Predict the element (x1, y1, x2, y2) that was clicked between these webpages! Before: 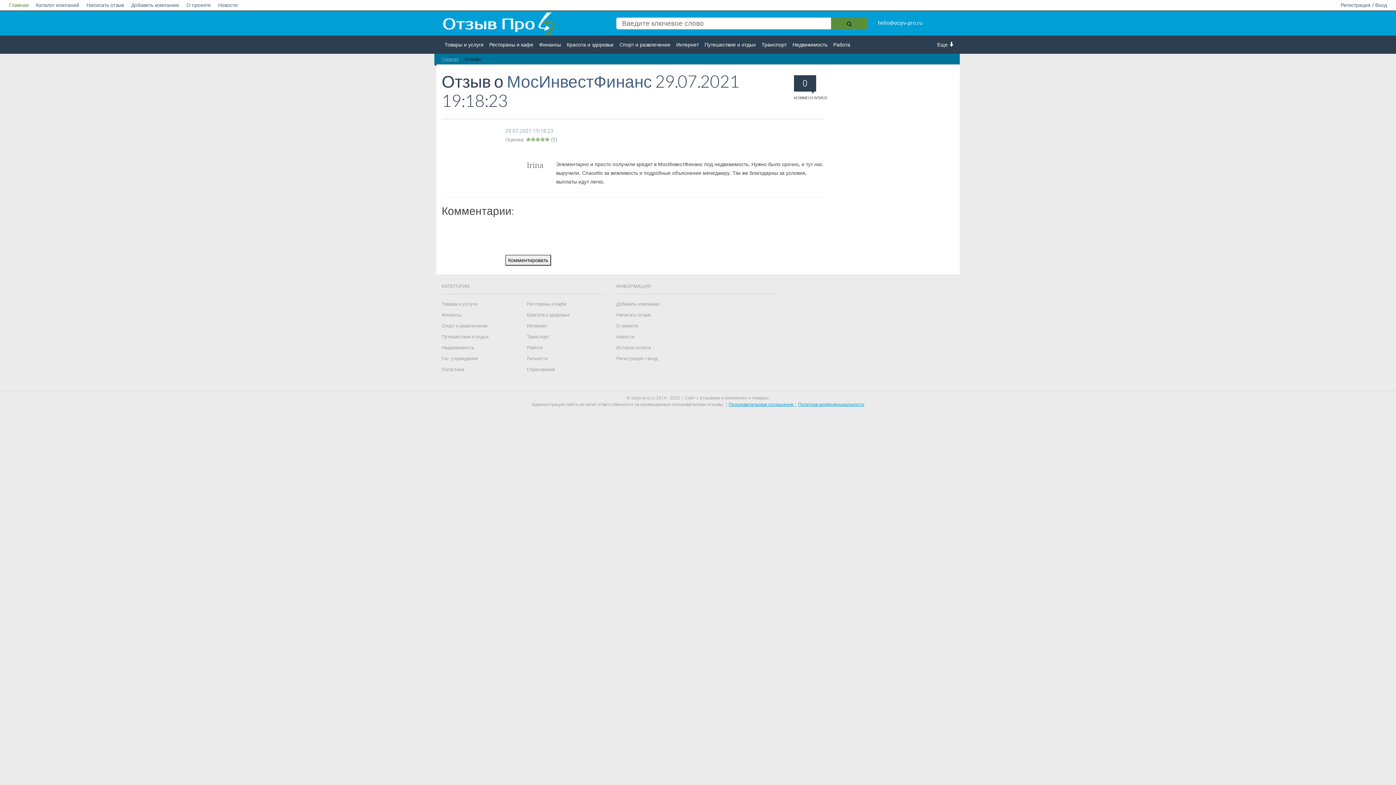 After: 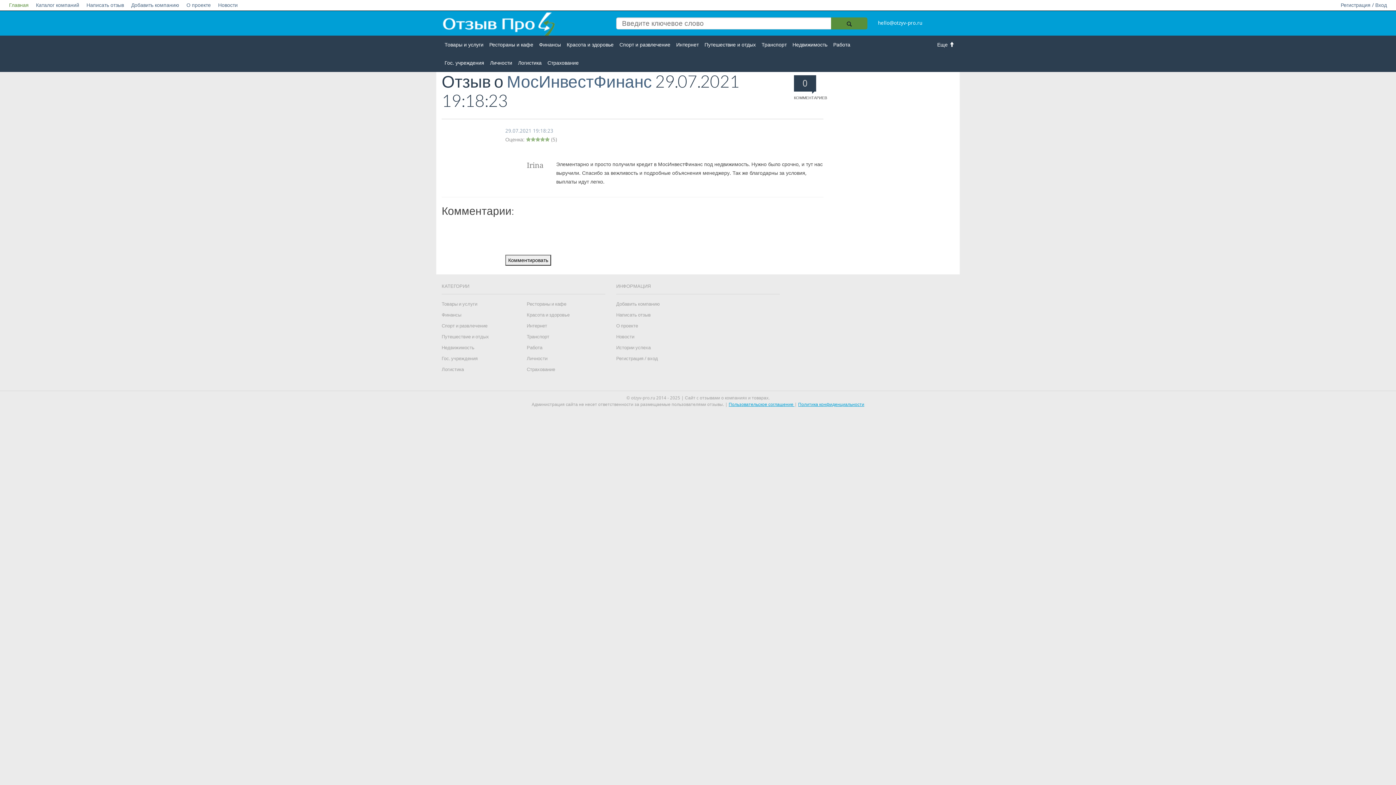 Action: bbox: (937, 35, 954, 53) label: Еще 